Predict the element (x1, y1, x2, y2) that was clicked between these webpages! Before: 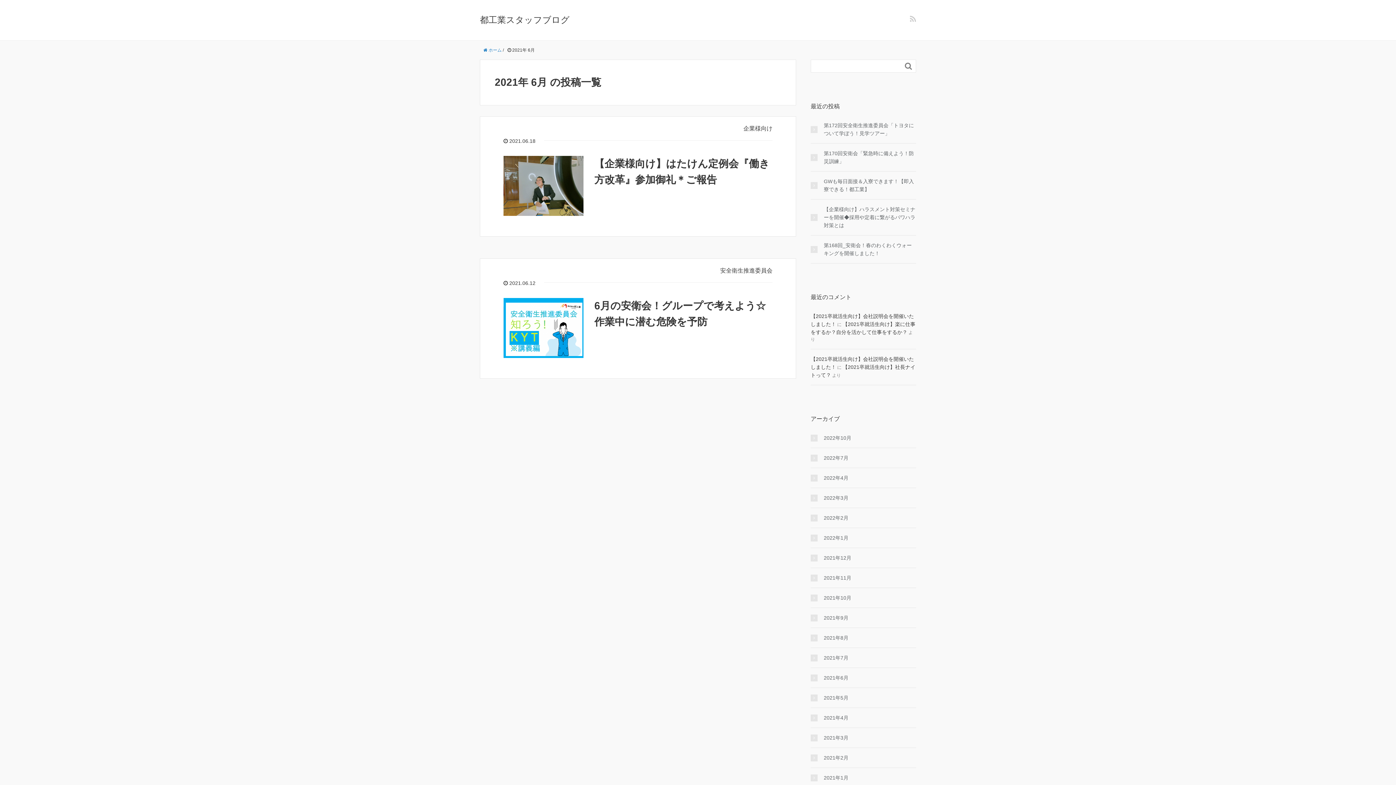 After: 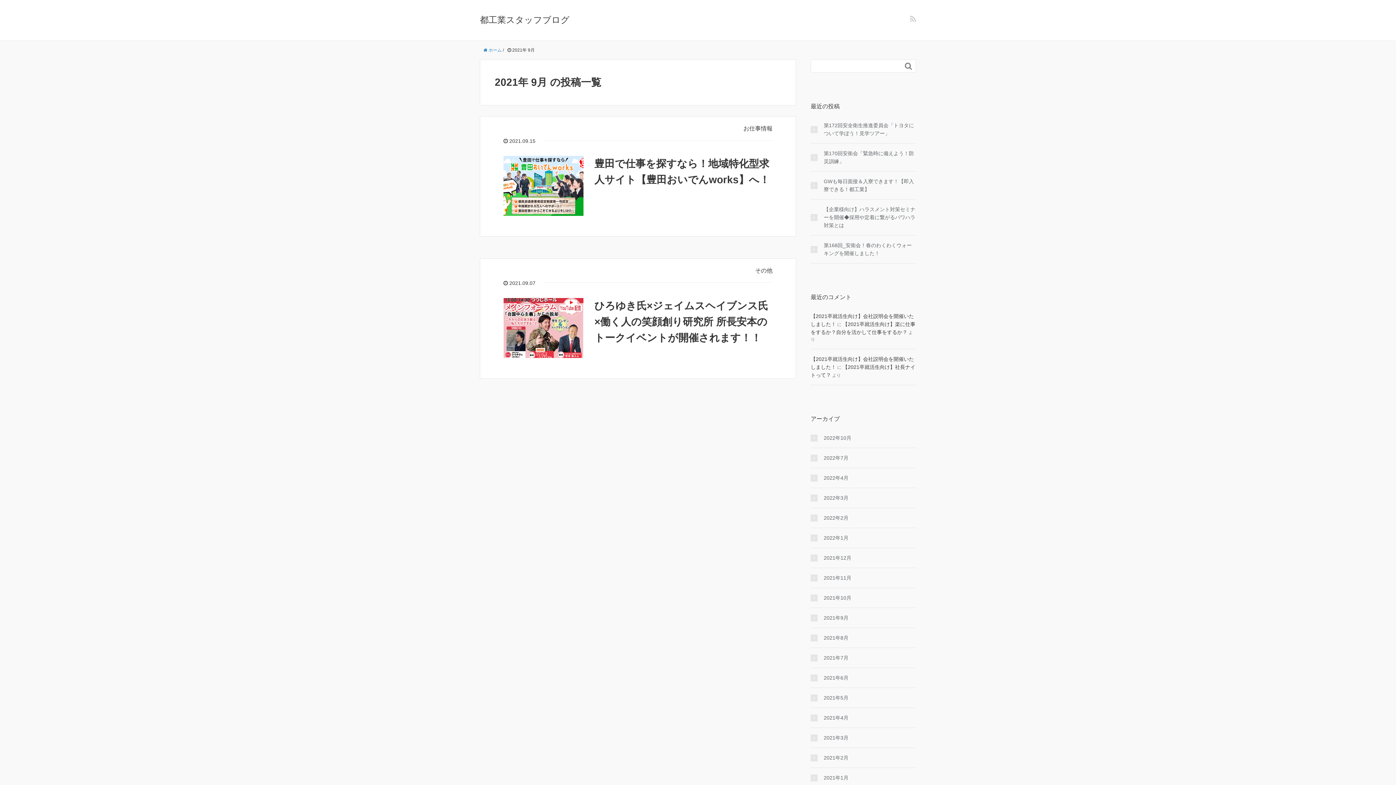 Action: label: 2021年9月 bbox: (810, 614, 916, 622)